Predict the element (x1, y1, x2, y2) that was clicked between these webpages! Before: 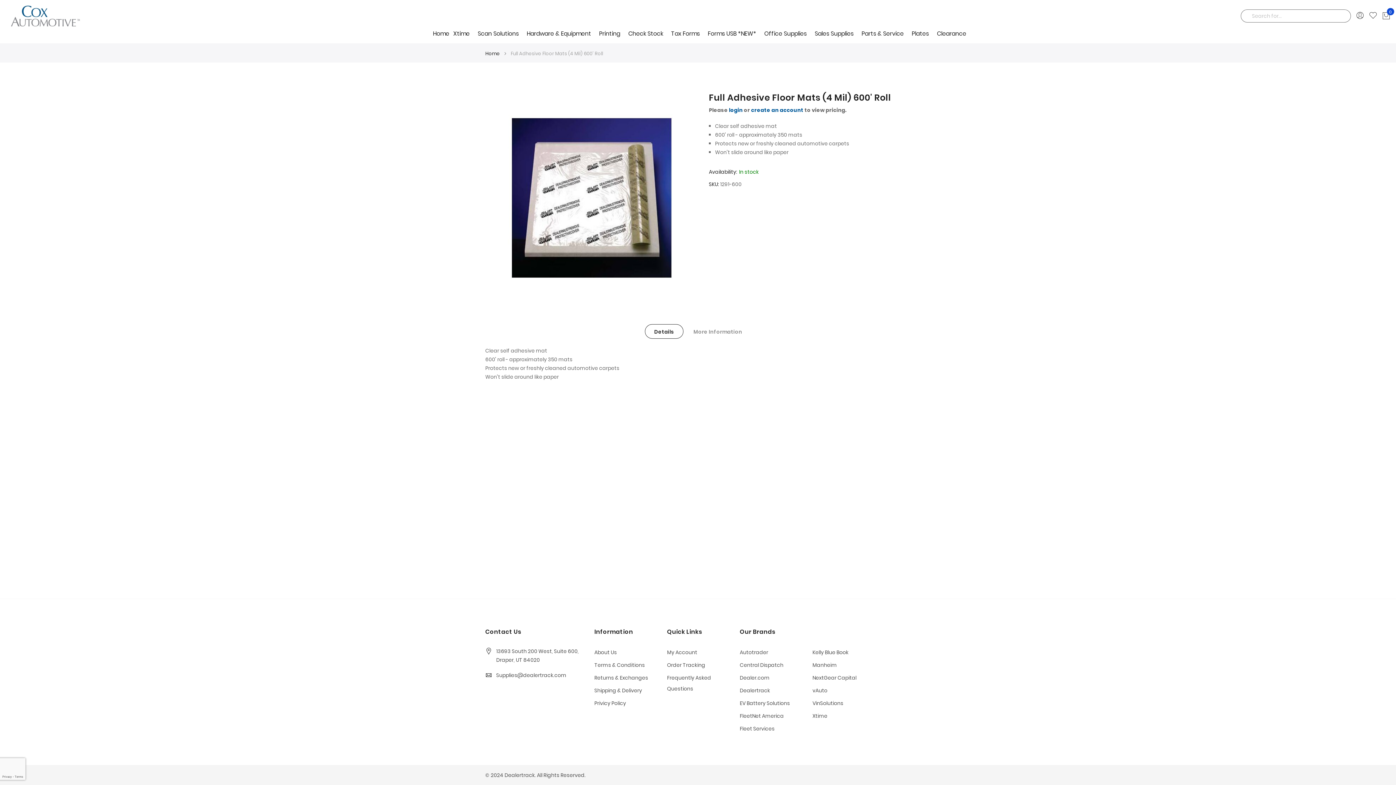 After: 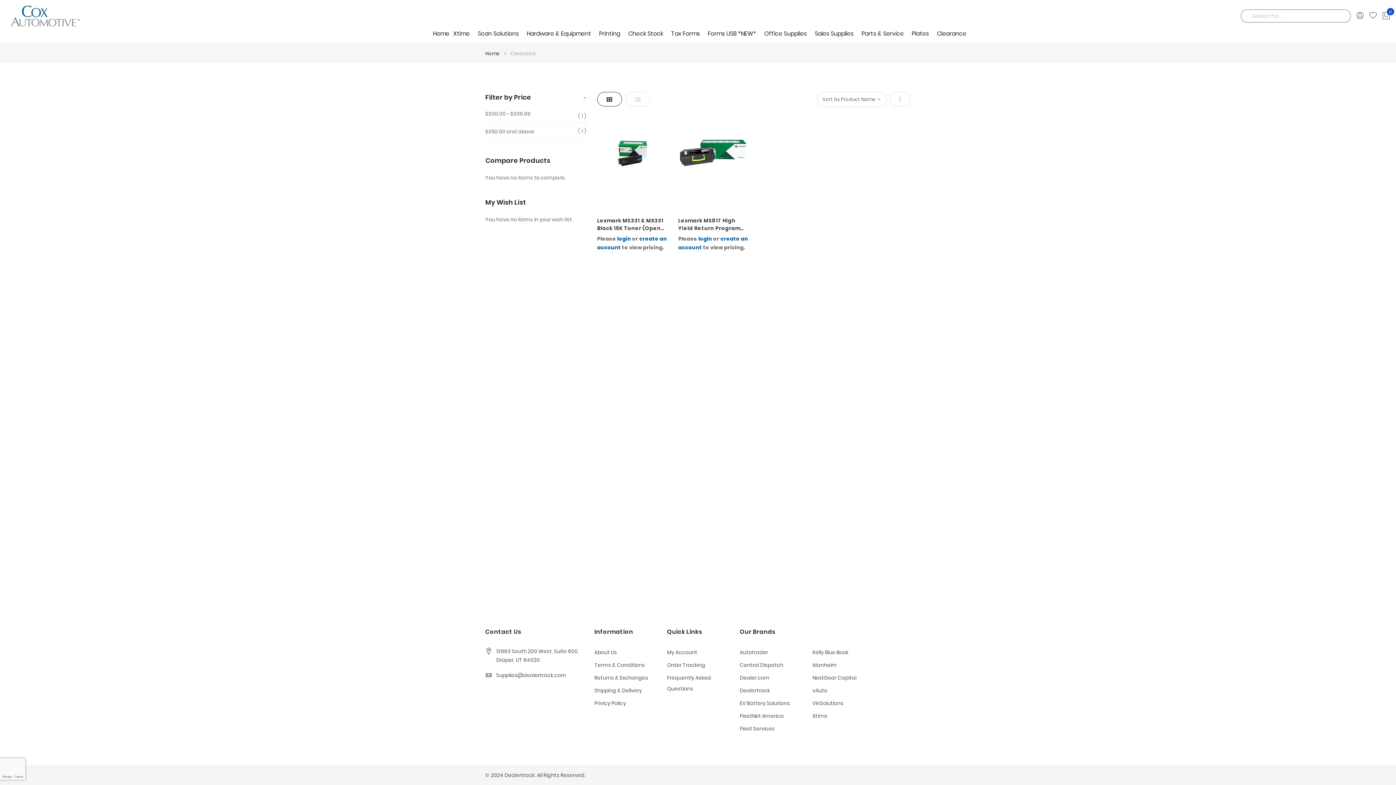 Action: bbox: (933, 22, 970, 44) label: Clearance